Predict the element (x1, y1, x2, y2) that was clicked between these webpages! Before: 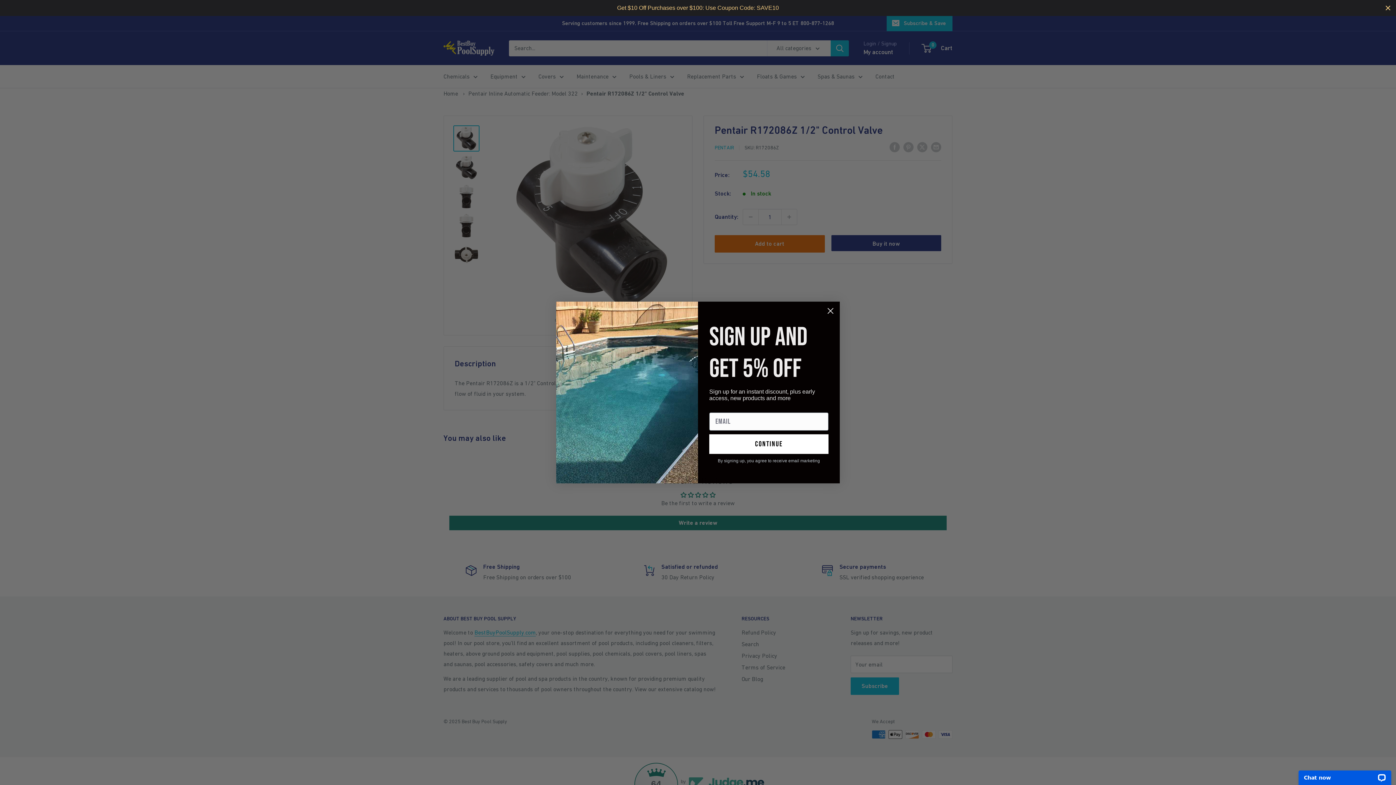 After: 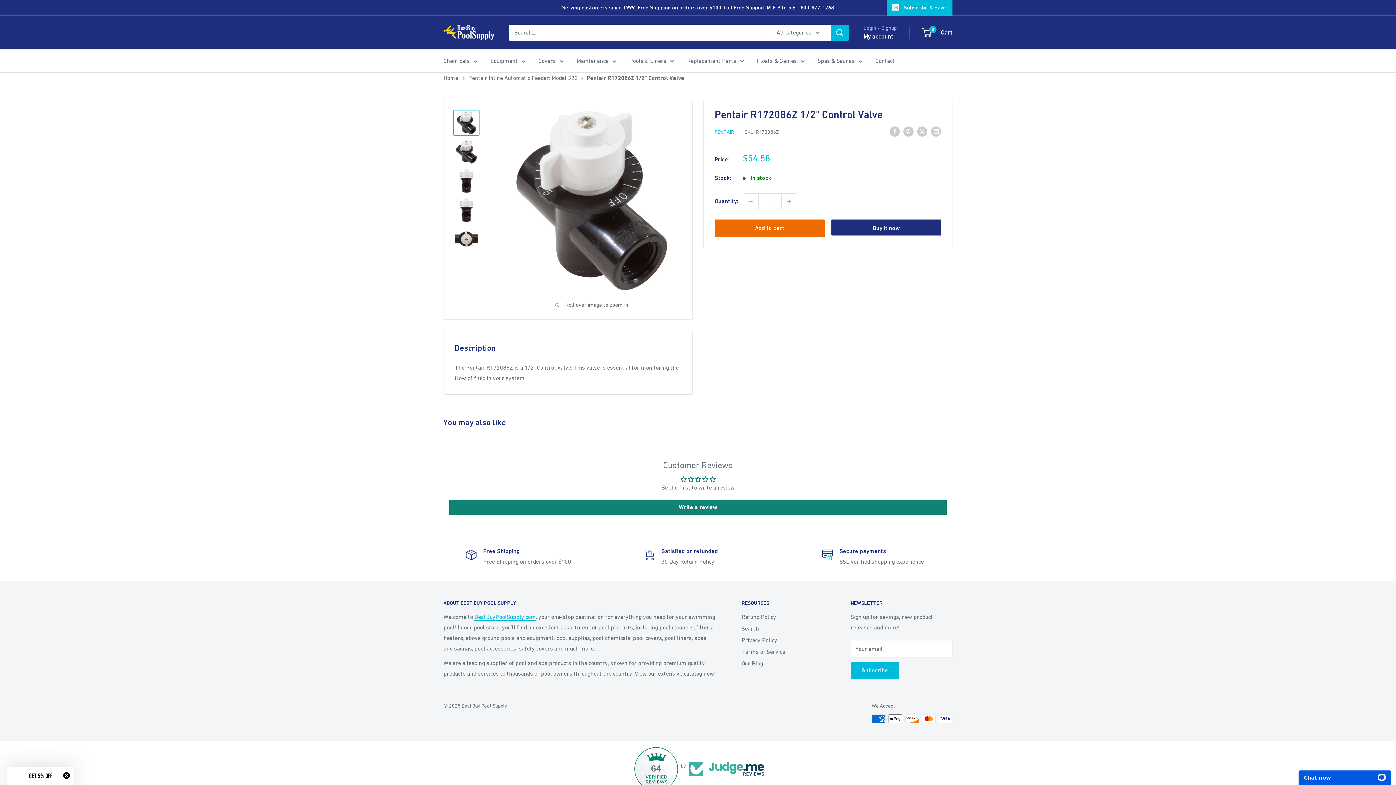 Action: label: Close bbox: (1384, 3, 1392, 12)